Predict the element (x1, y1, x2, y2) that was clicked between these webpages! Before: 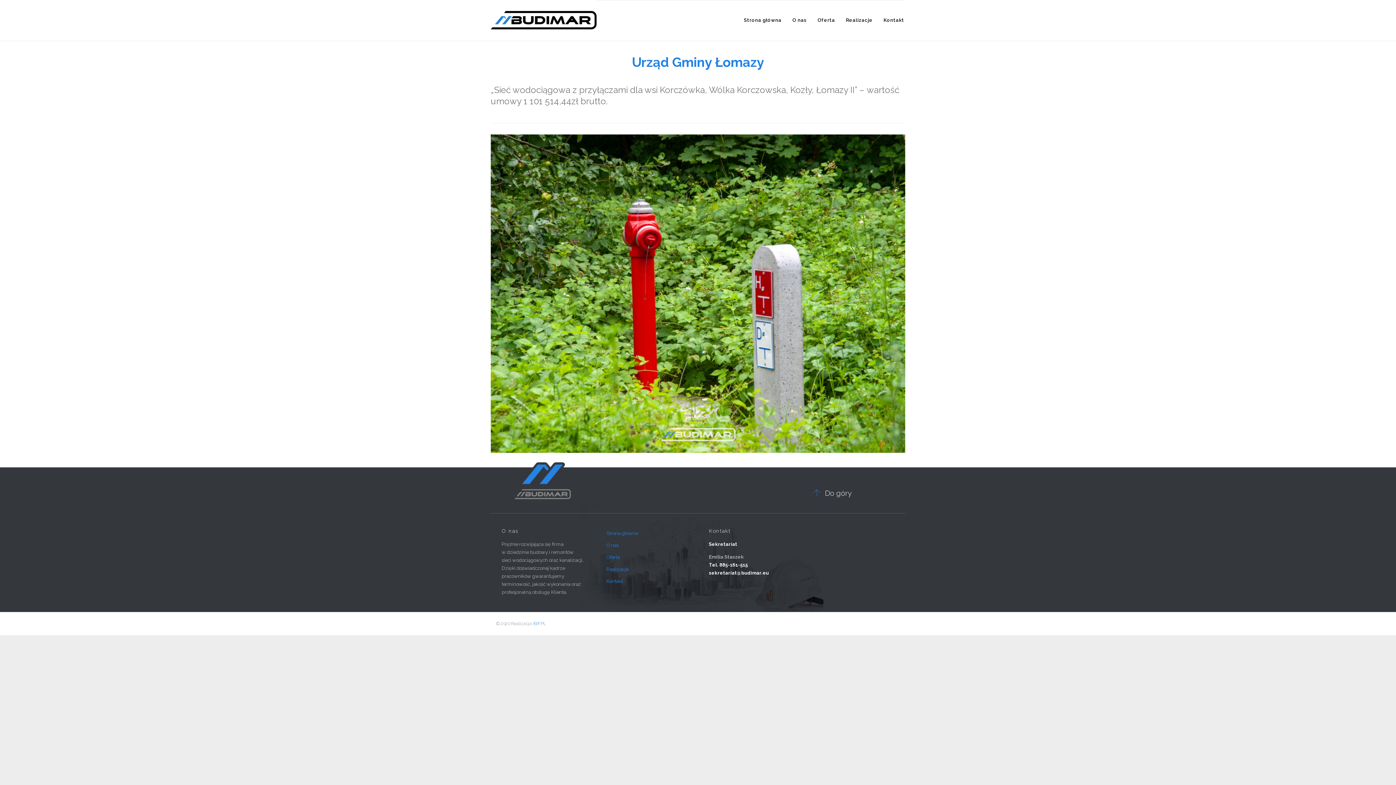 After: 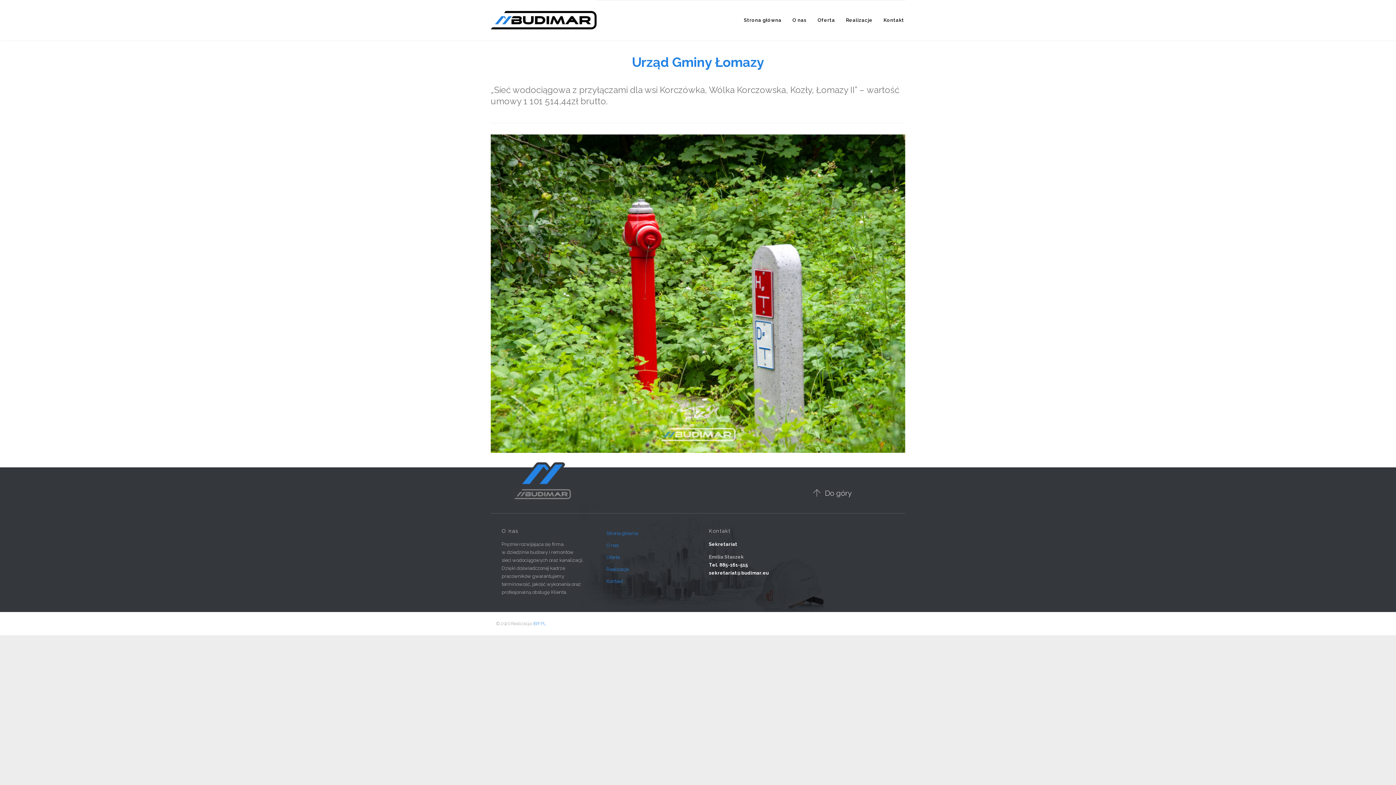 Action: bbox: (812, 488, 894, 498) label:   Do góry